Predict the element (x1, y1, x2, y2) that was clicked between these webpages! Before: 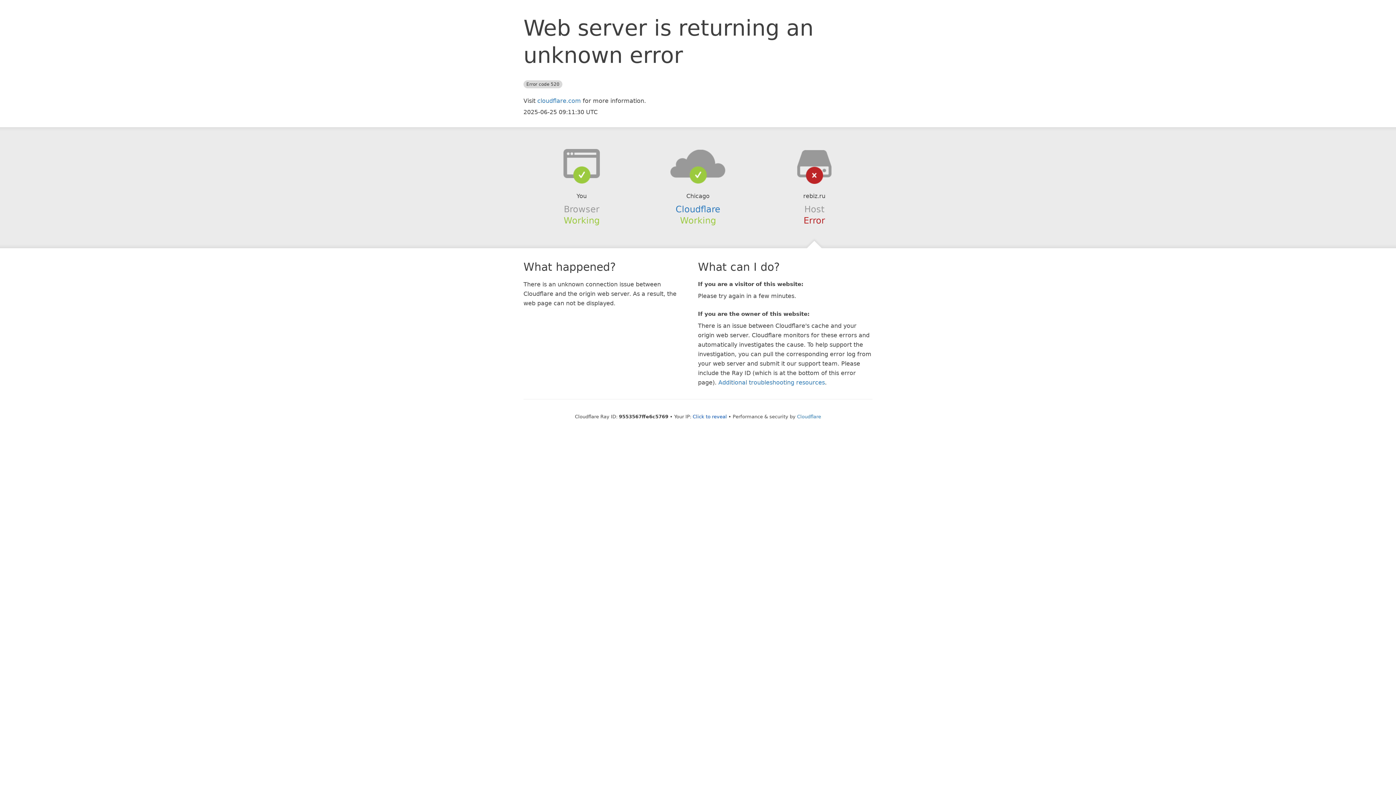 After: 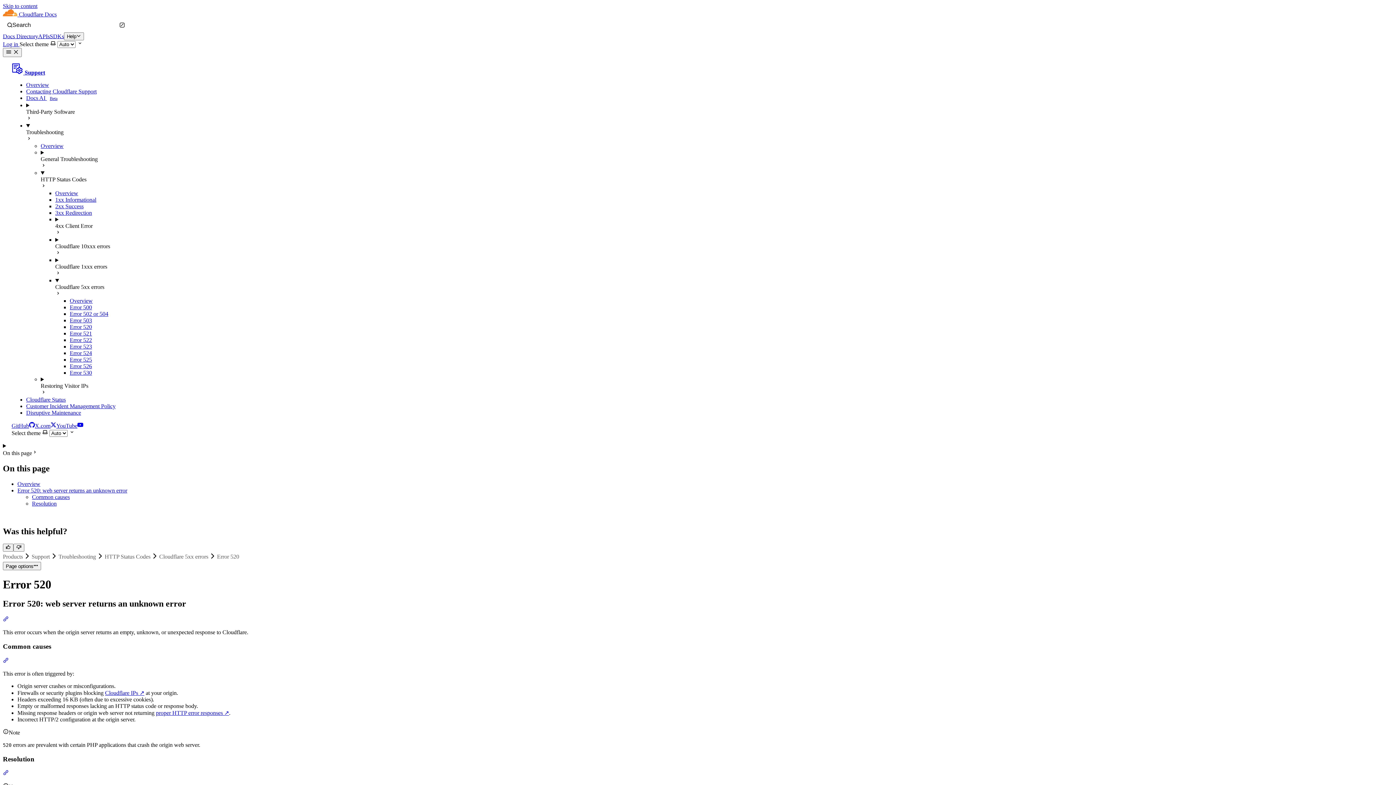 Action: label: Additional troubleshooting resources bbox: (718, 379, 825, 386)